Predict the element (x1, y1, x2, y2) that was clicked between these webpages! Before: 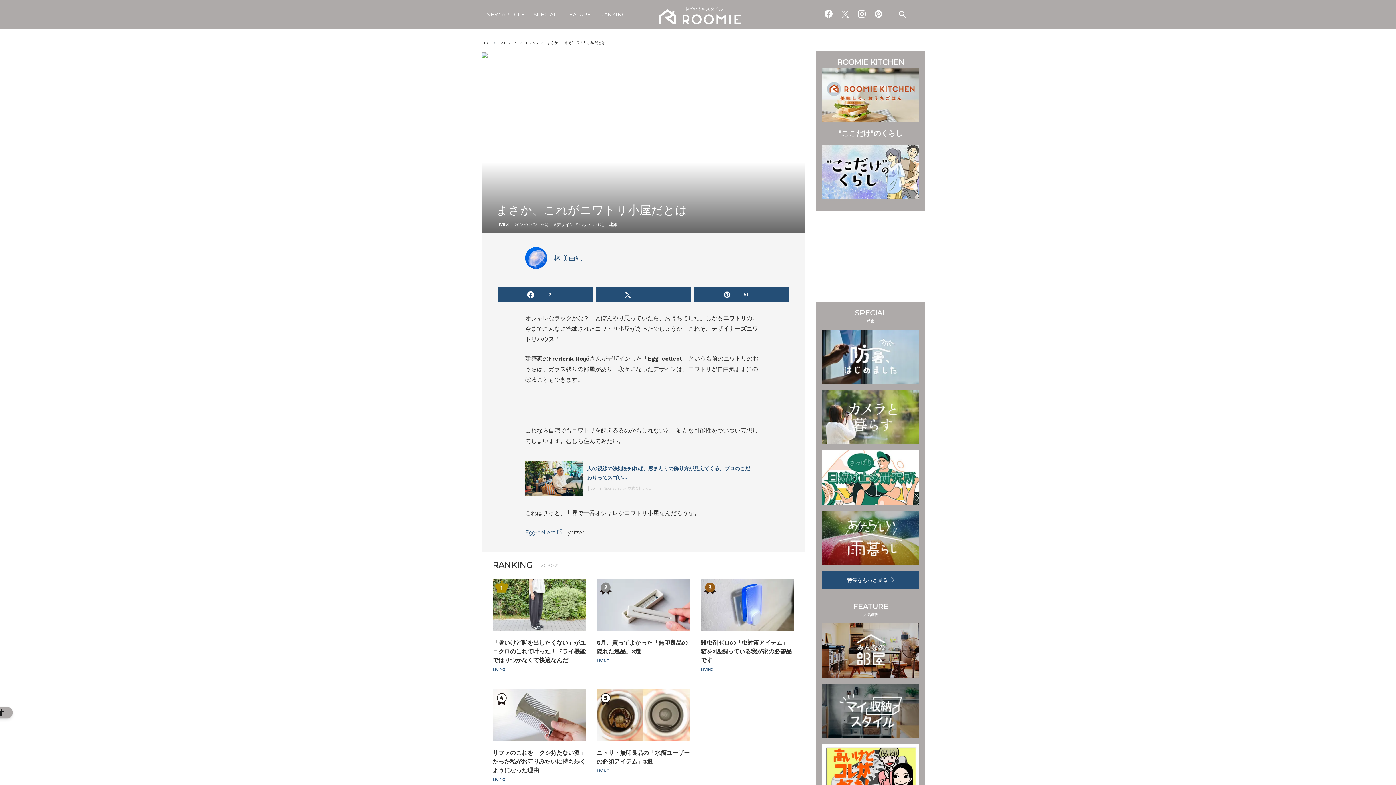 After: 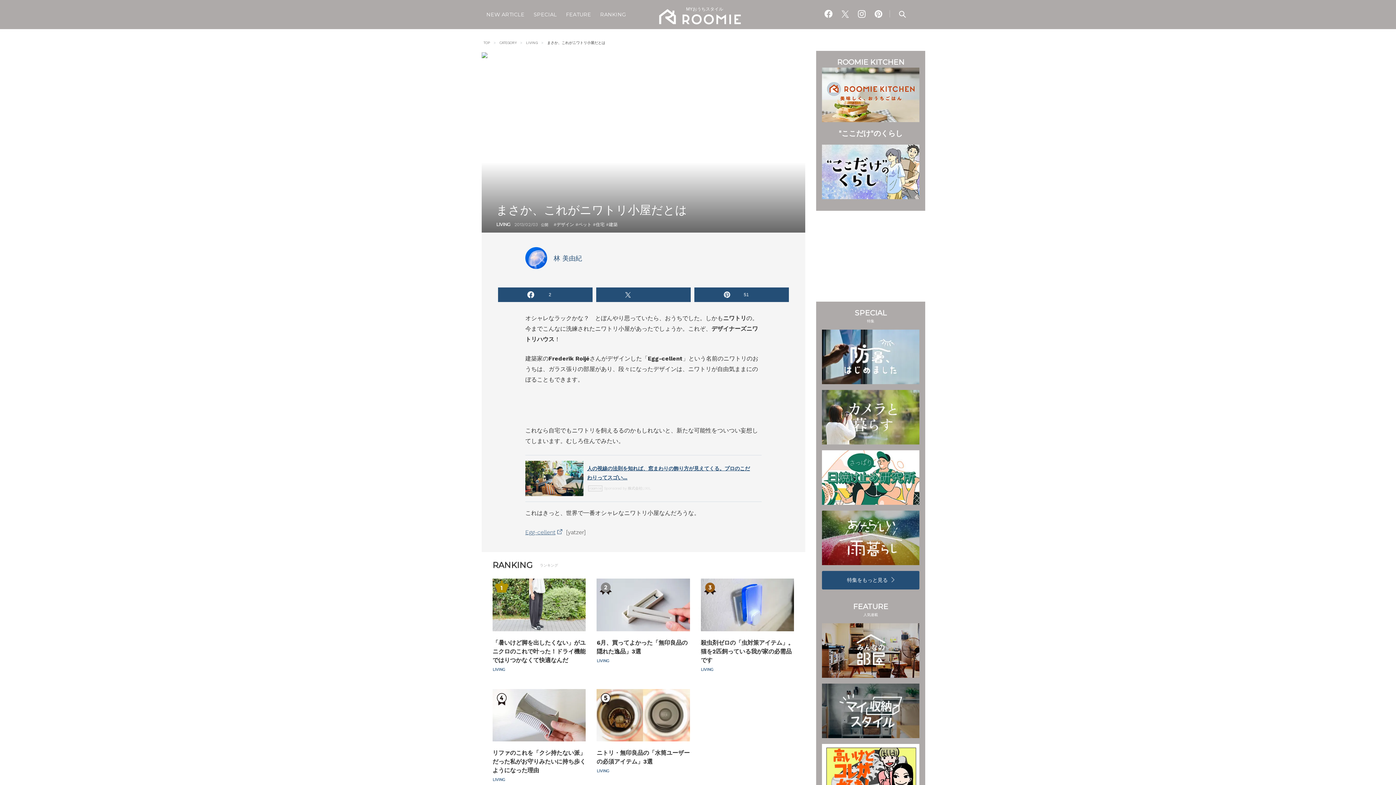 Action: bbox: (547, 40, 605, 44) label: まさか、これがニワトリ小屋だとは